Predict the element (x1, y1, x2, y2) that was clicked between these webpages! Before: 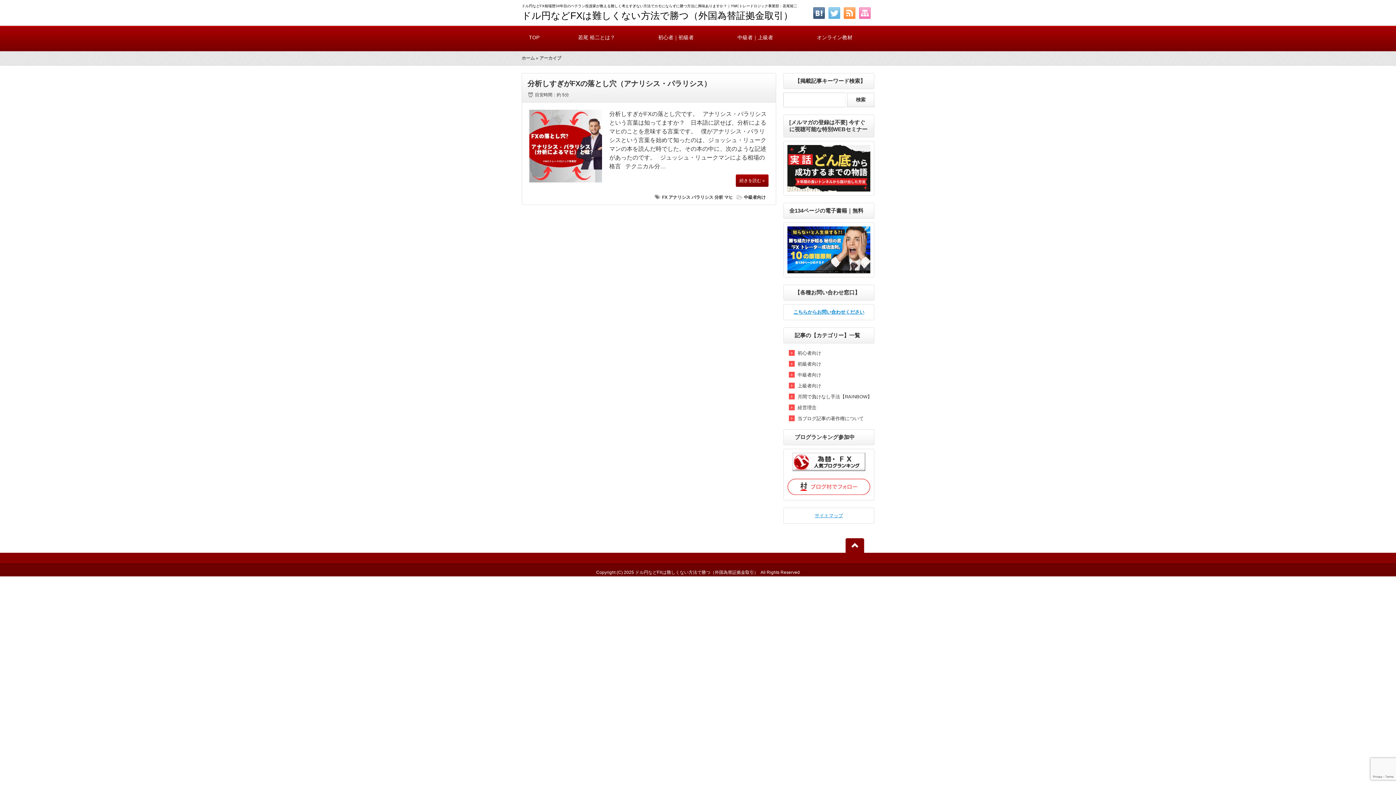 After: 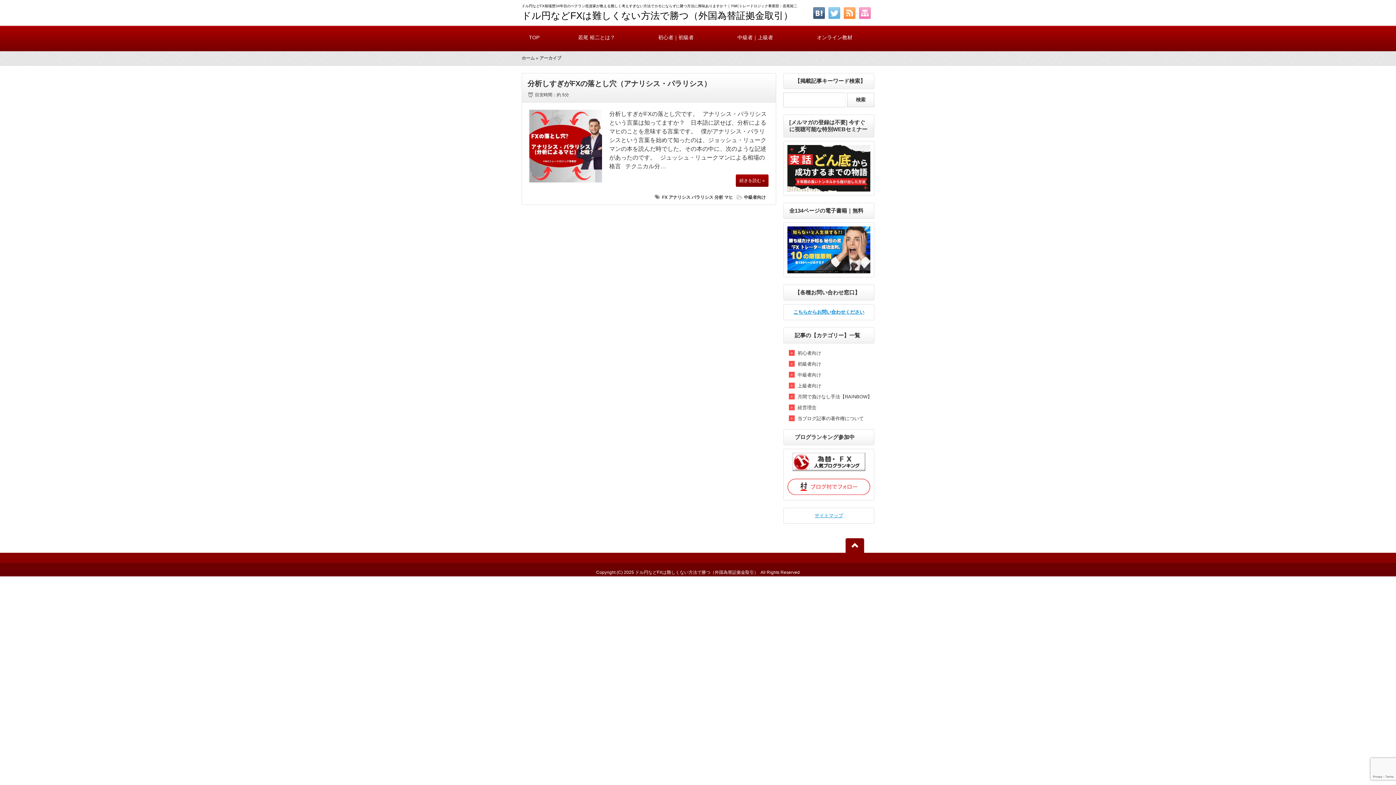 Action: bbox: (787, 226, 870, 273)